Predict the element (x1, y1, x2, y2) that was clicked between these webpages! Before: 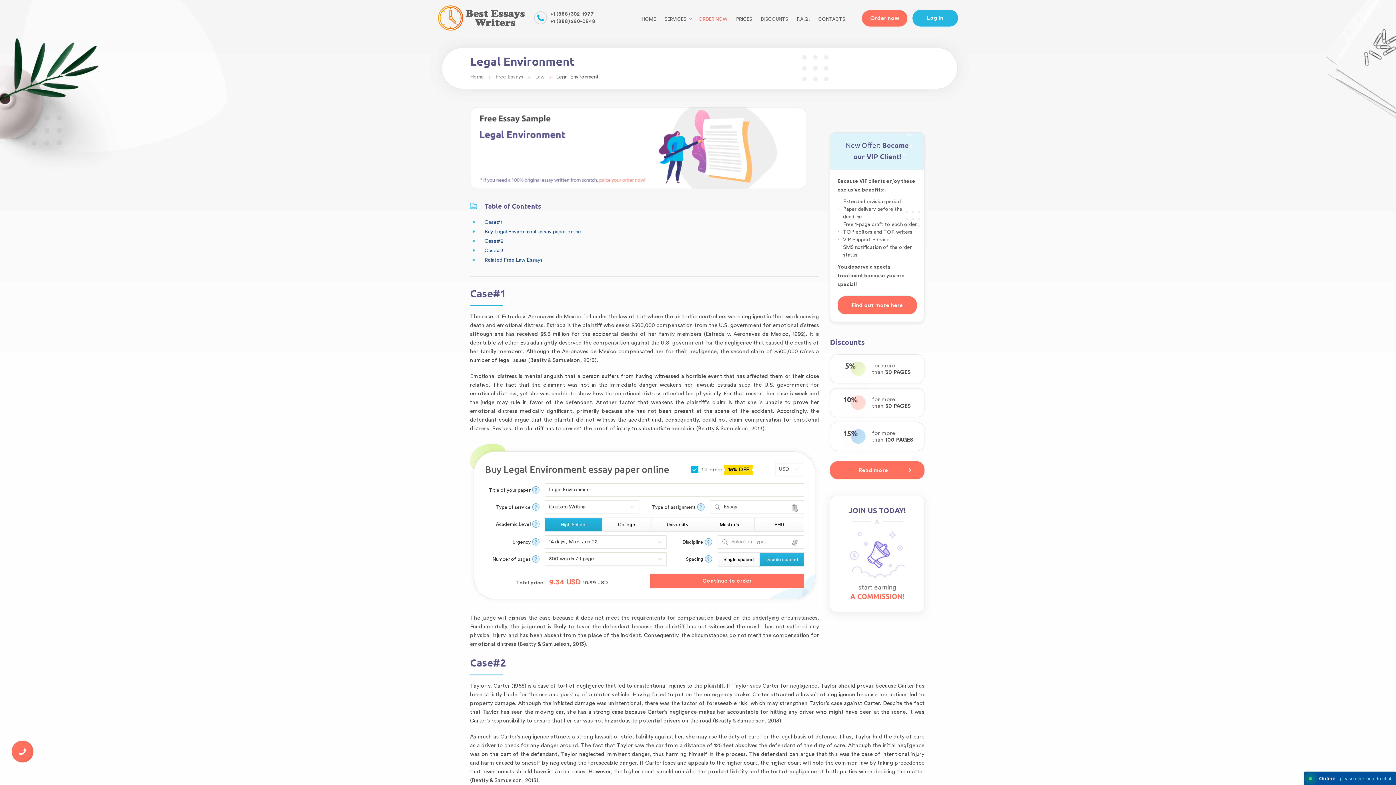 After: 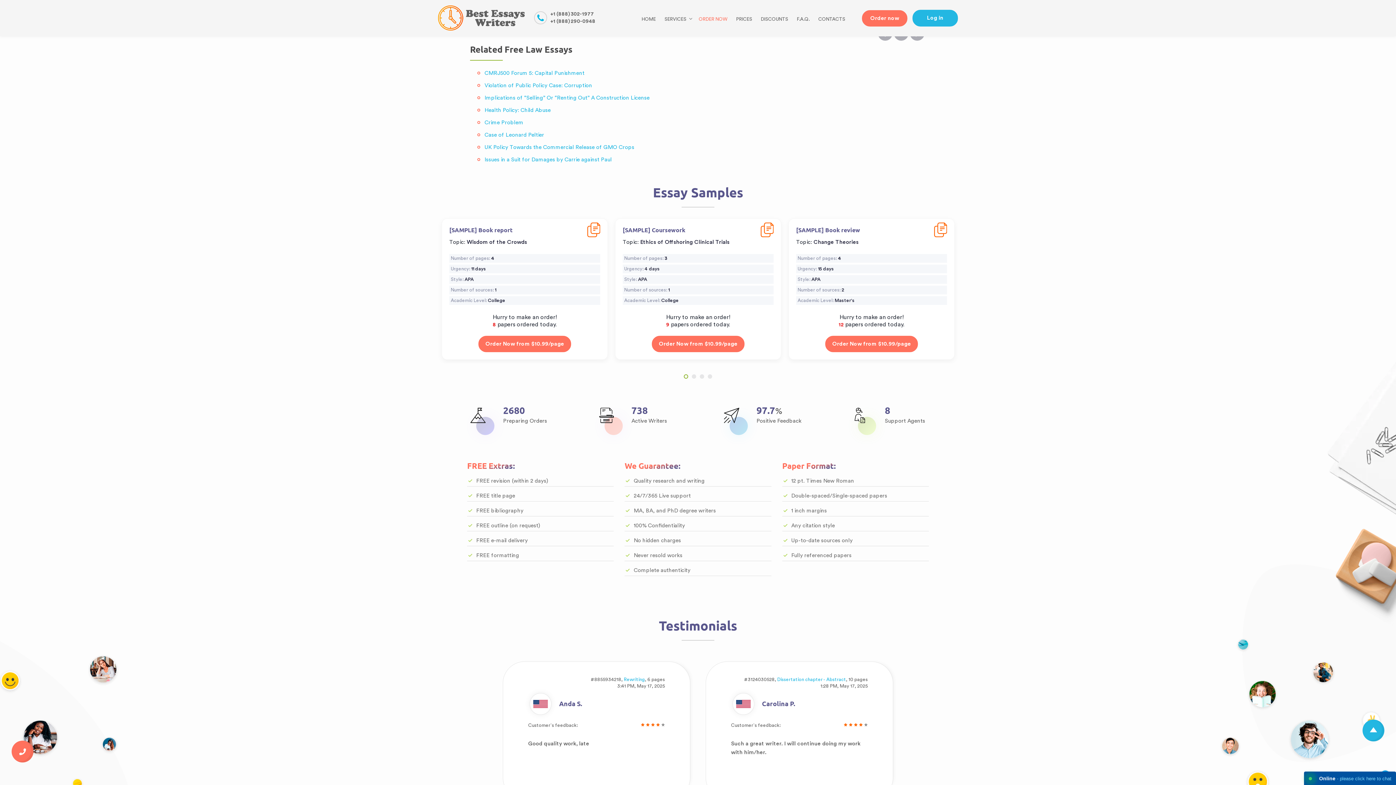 Action: bbox: (484, 257, 542, 262) label: Related Free Law Essays